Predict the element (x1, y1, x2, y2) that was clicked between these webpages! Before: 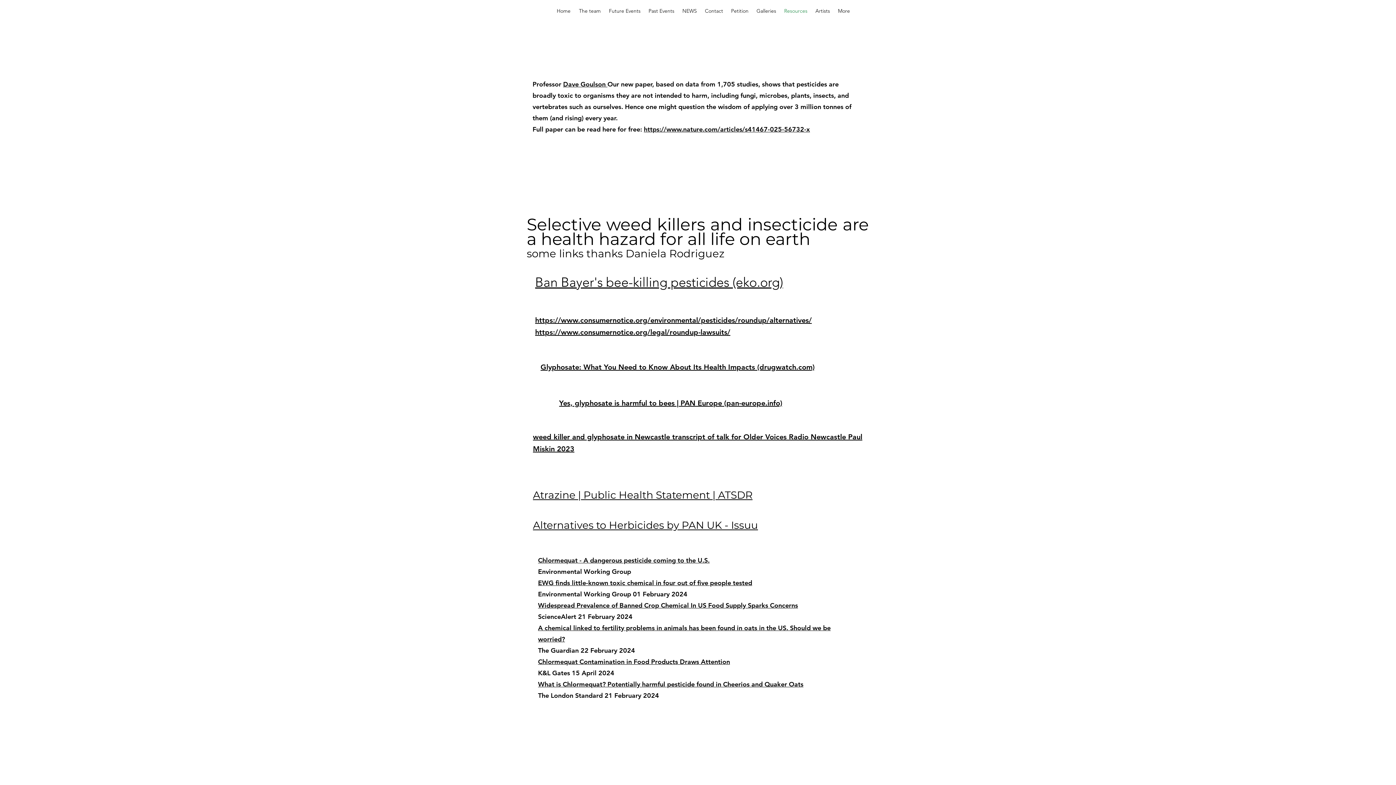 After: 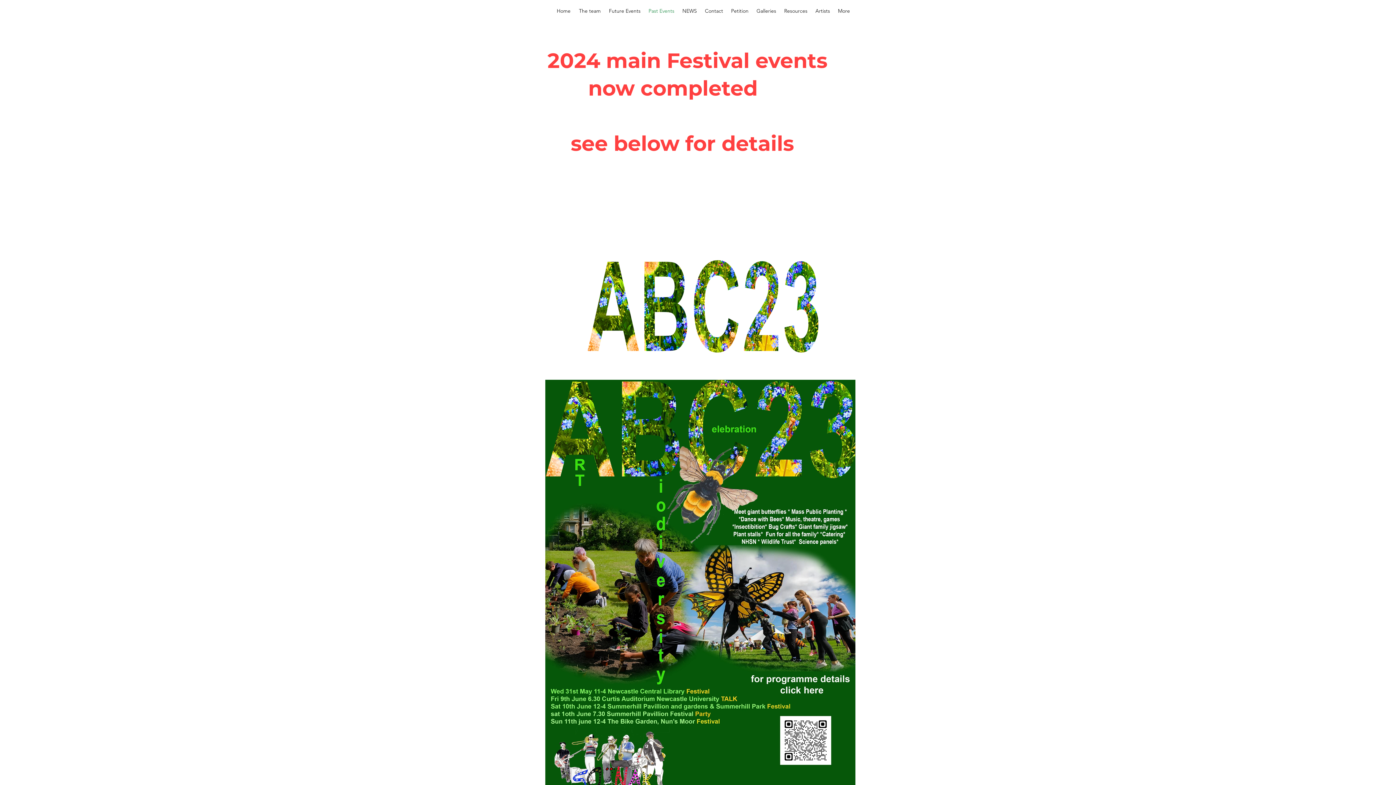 Action: bbox: (644, 1, 678, 20) label: Past Events